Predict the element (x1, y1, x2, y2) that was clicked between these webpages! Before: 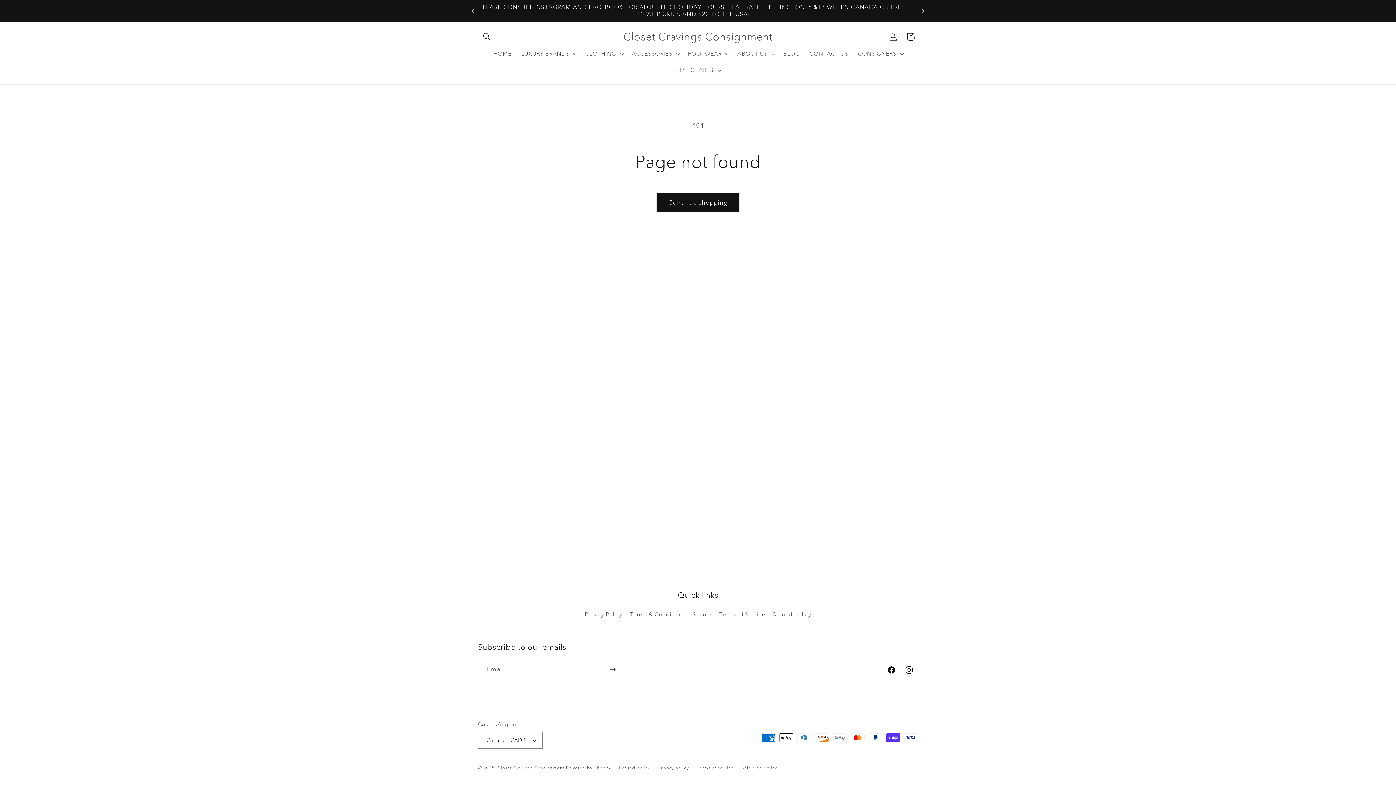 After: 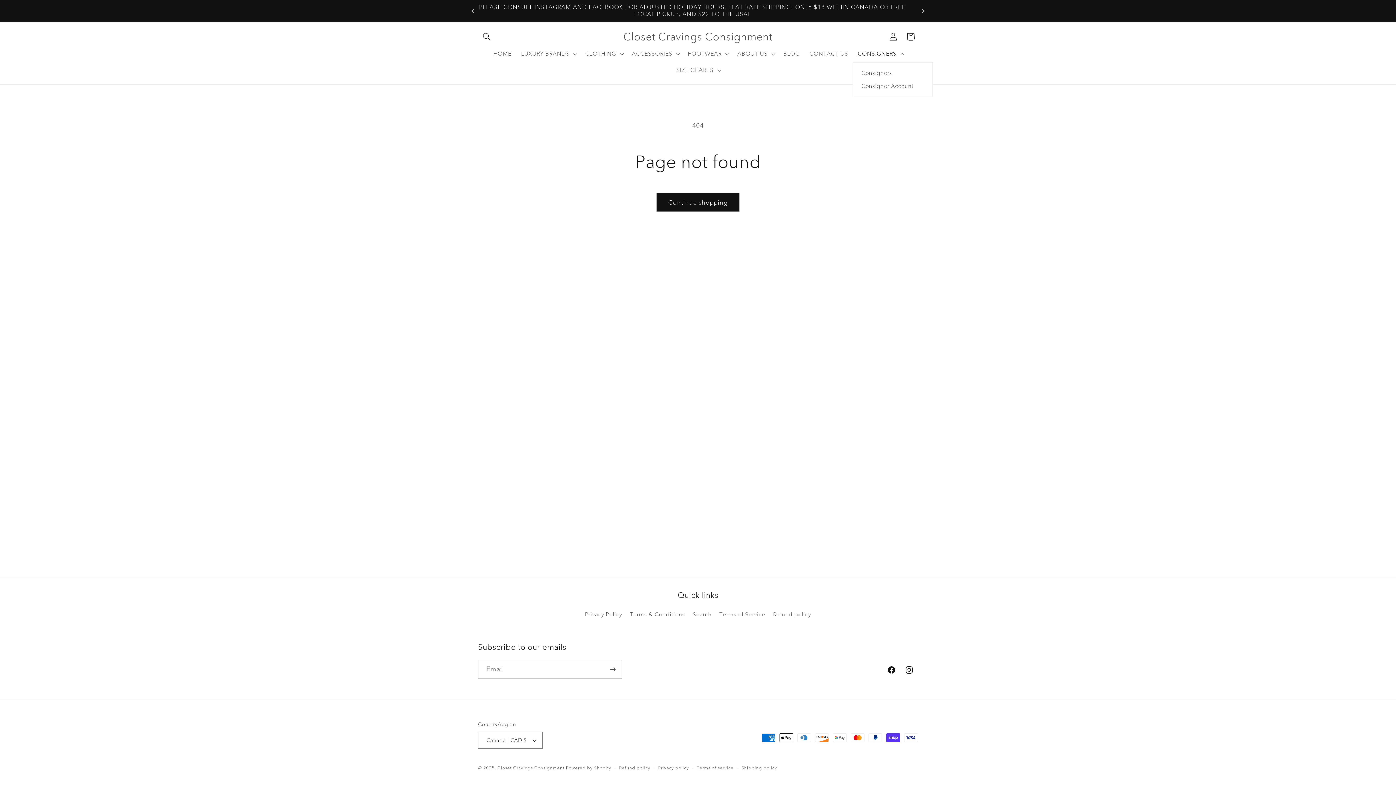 Action: bbox: (853, 45, 907, 62) label: CONSIGNERS